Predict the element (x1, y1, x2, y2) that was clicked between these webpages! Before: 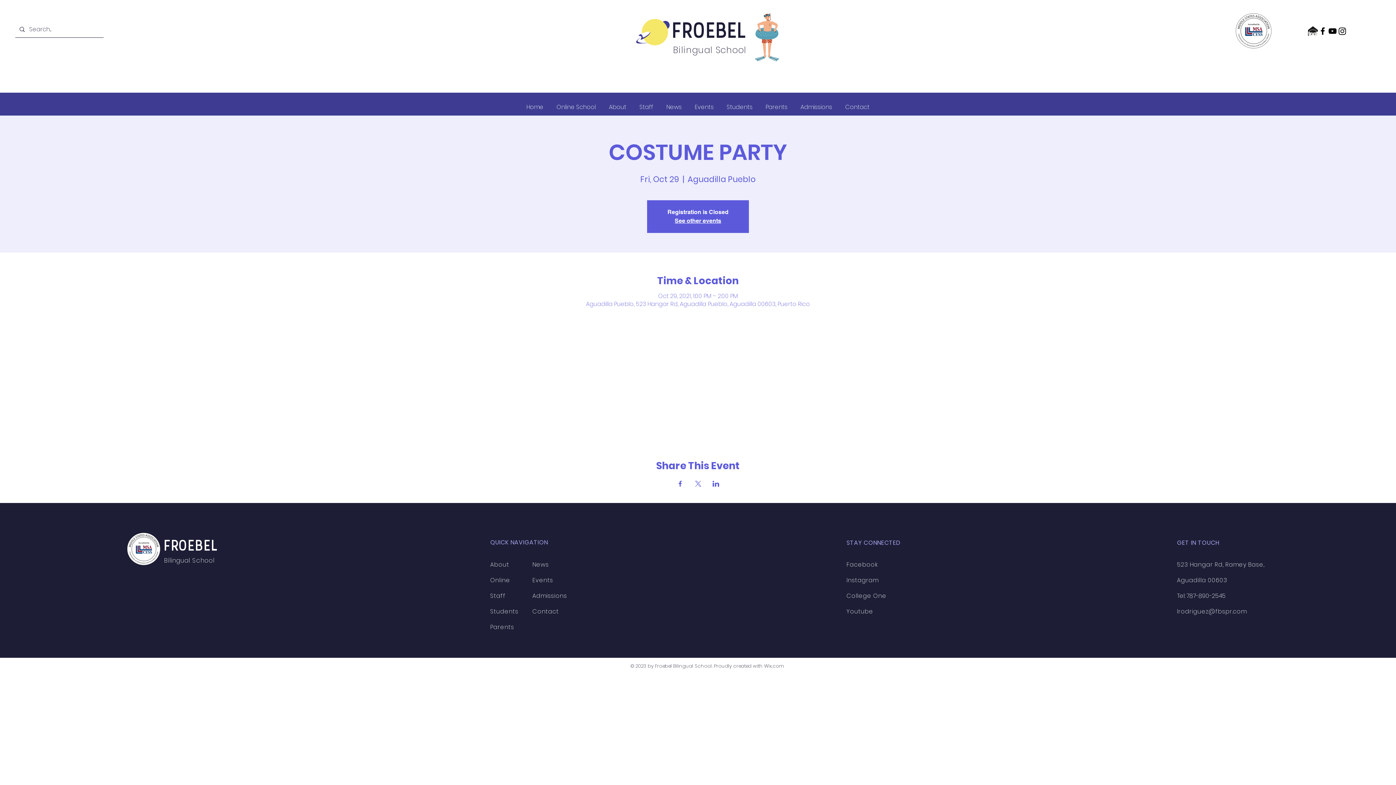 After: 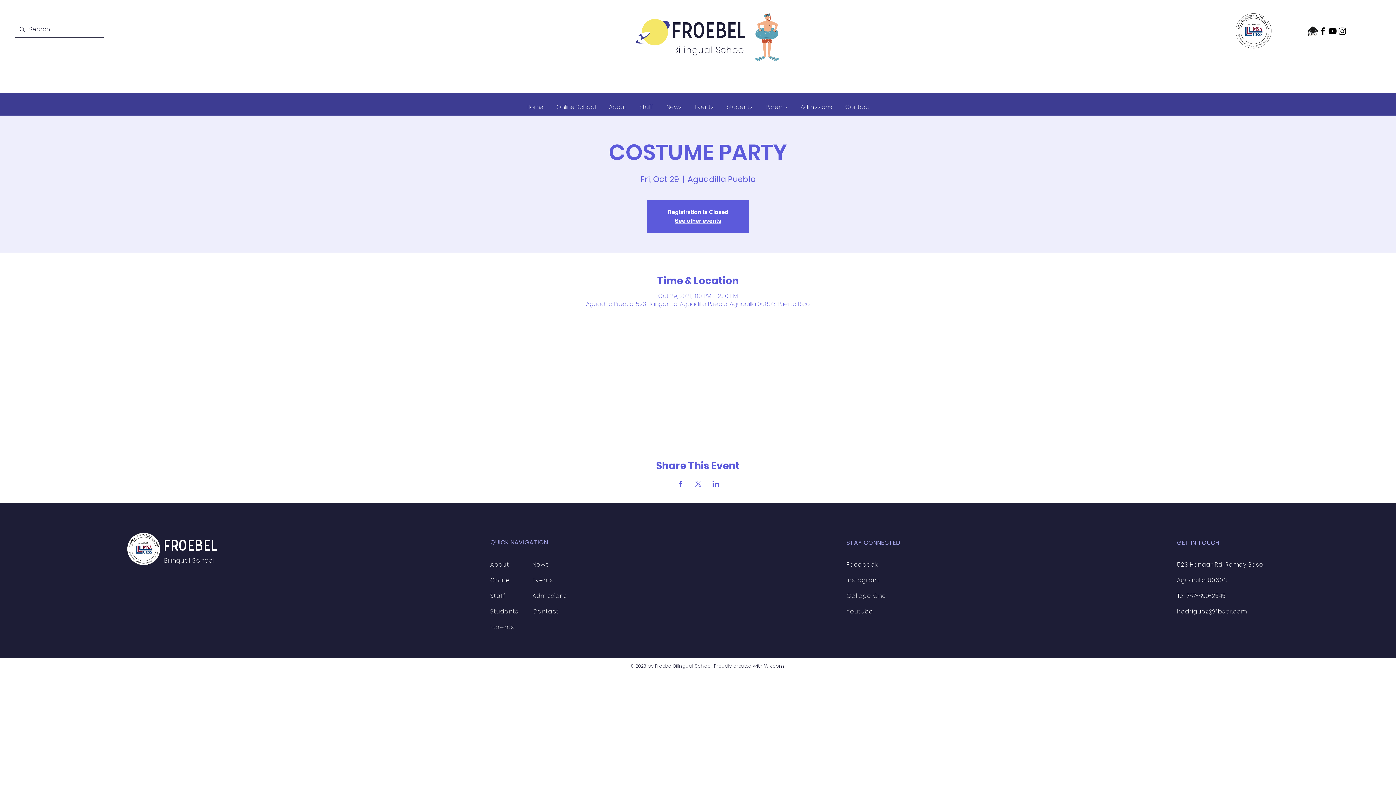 Action: label: Share event on X bbox: (694, 481, 701, 486)